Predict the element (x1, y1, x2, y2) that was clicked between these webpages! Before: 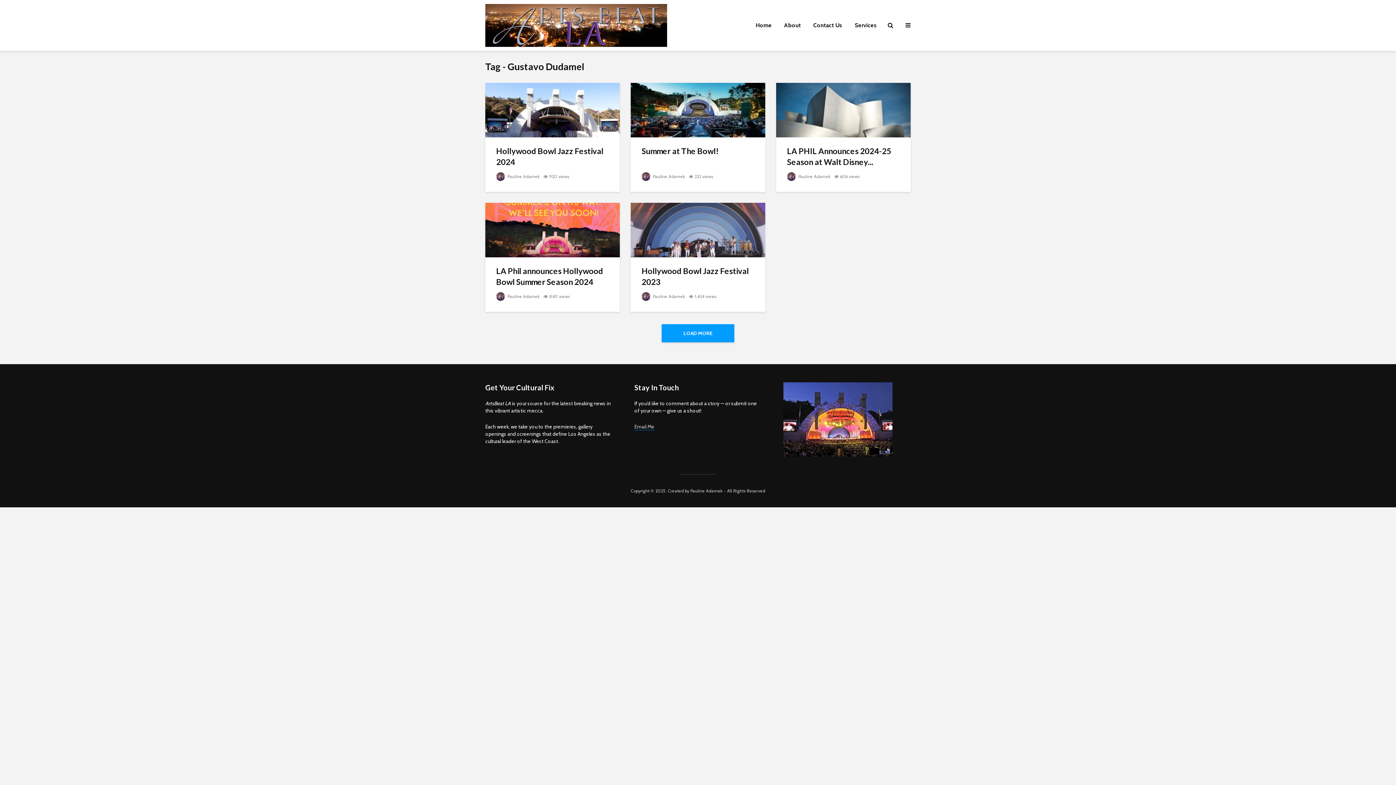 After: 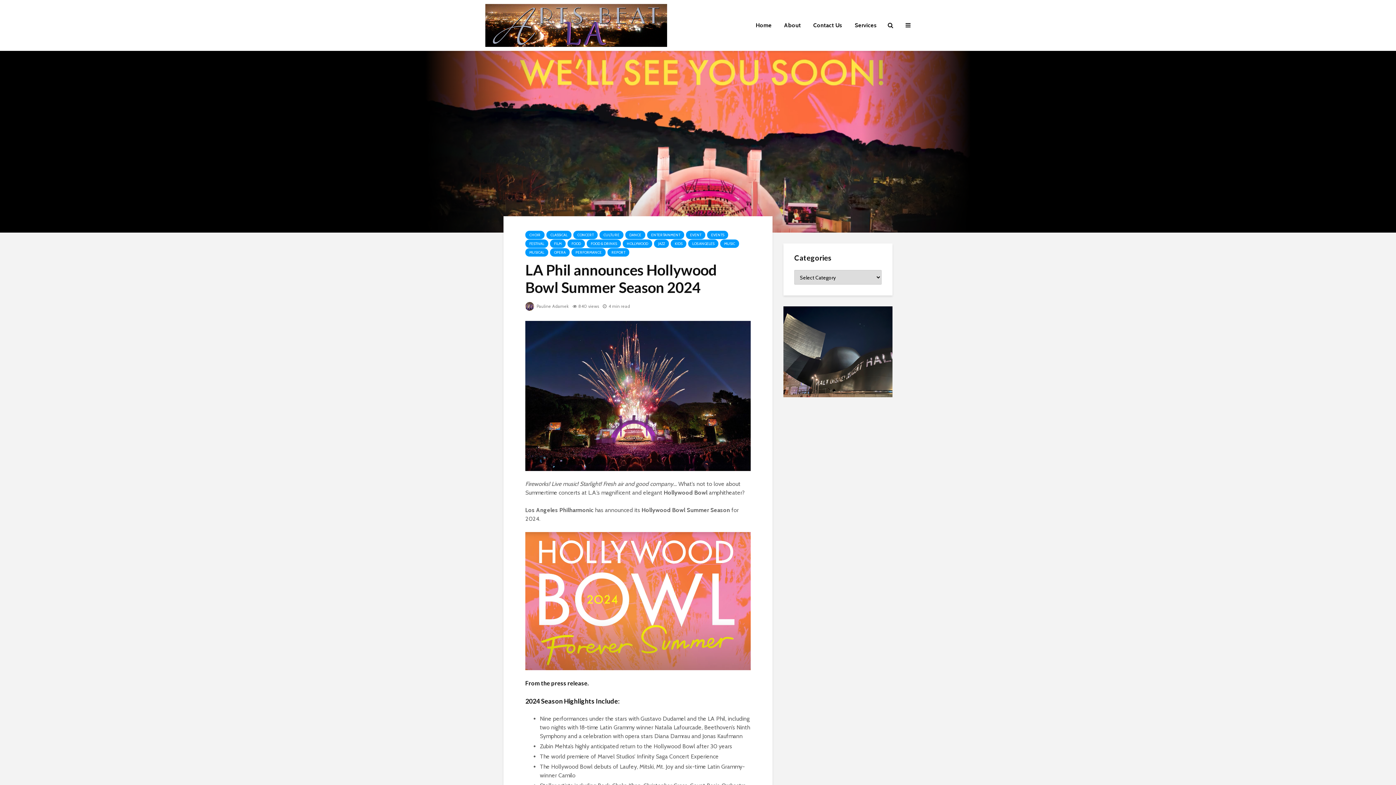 Action: bbox: (485, 226, 620, 233)